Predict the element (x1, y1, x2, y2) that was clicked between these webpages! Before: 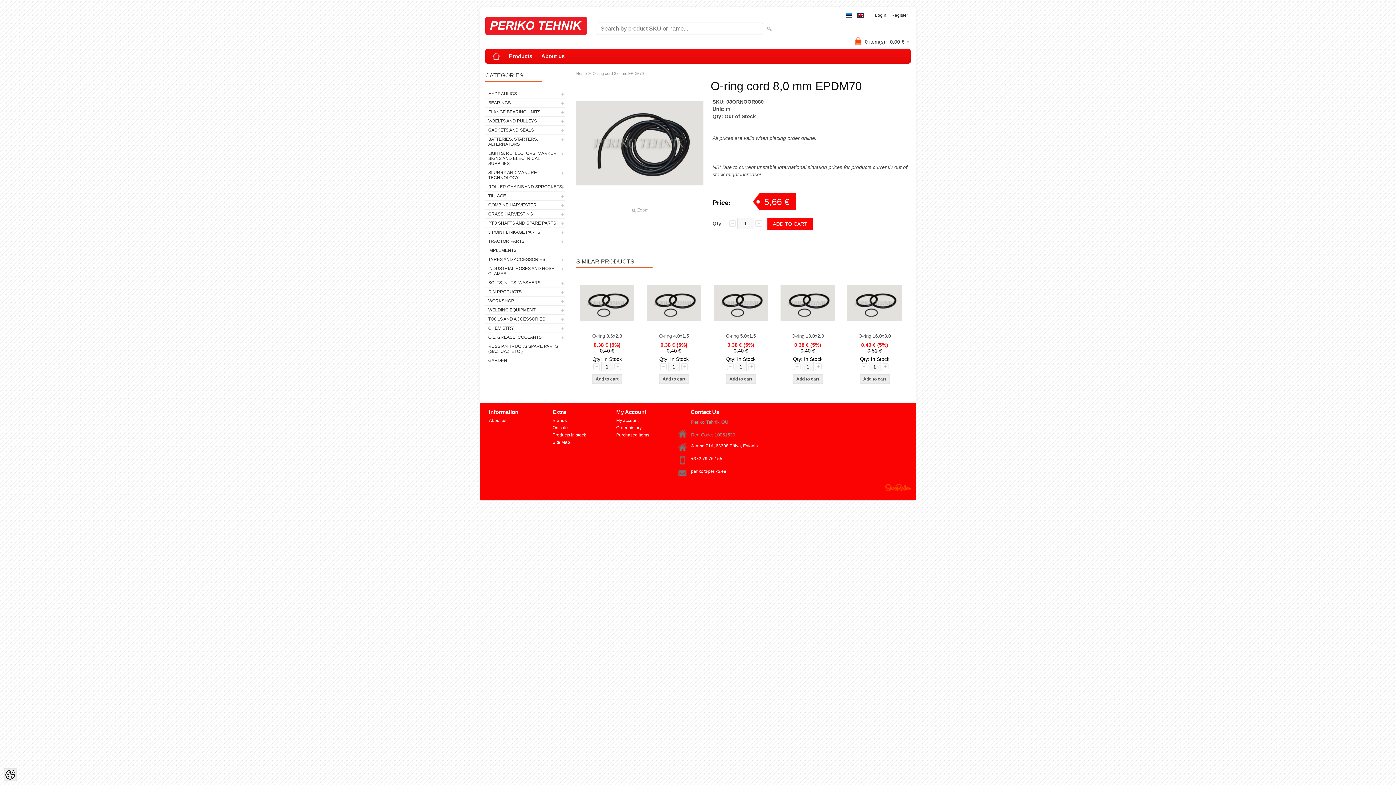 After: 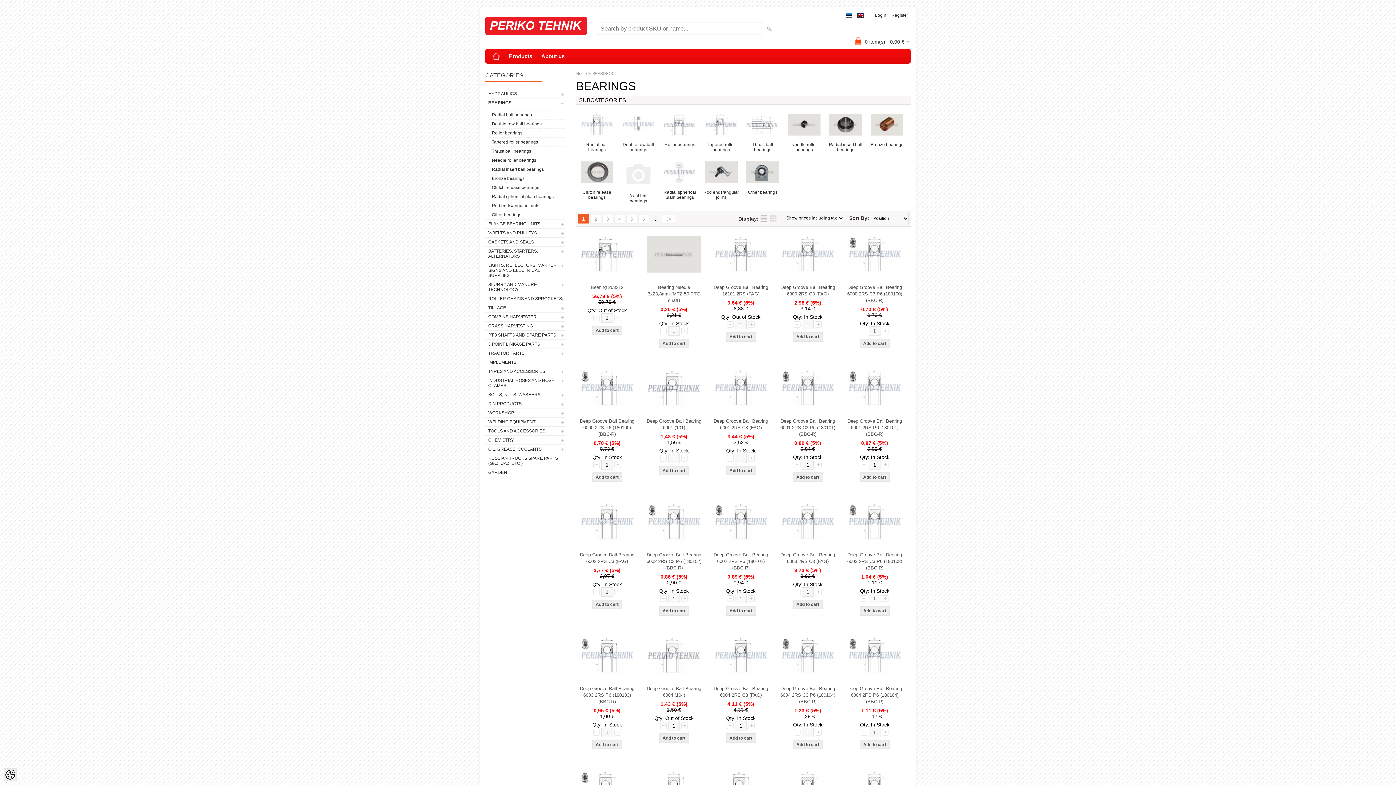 Action: label: BEARINGS bbox: (485, 98, 565, 107)